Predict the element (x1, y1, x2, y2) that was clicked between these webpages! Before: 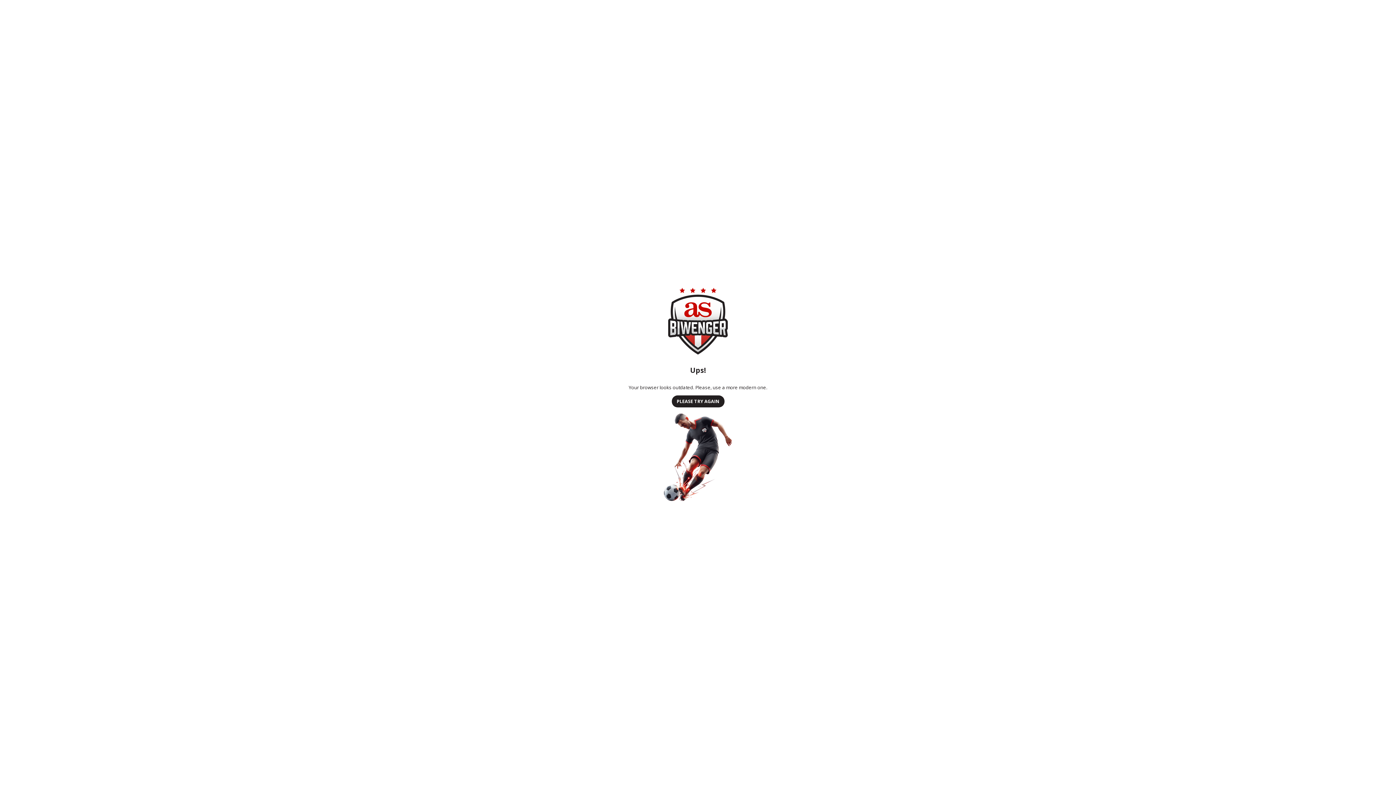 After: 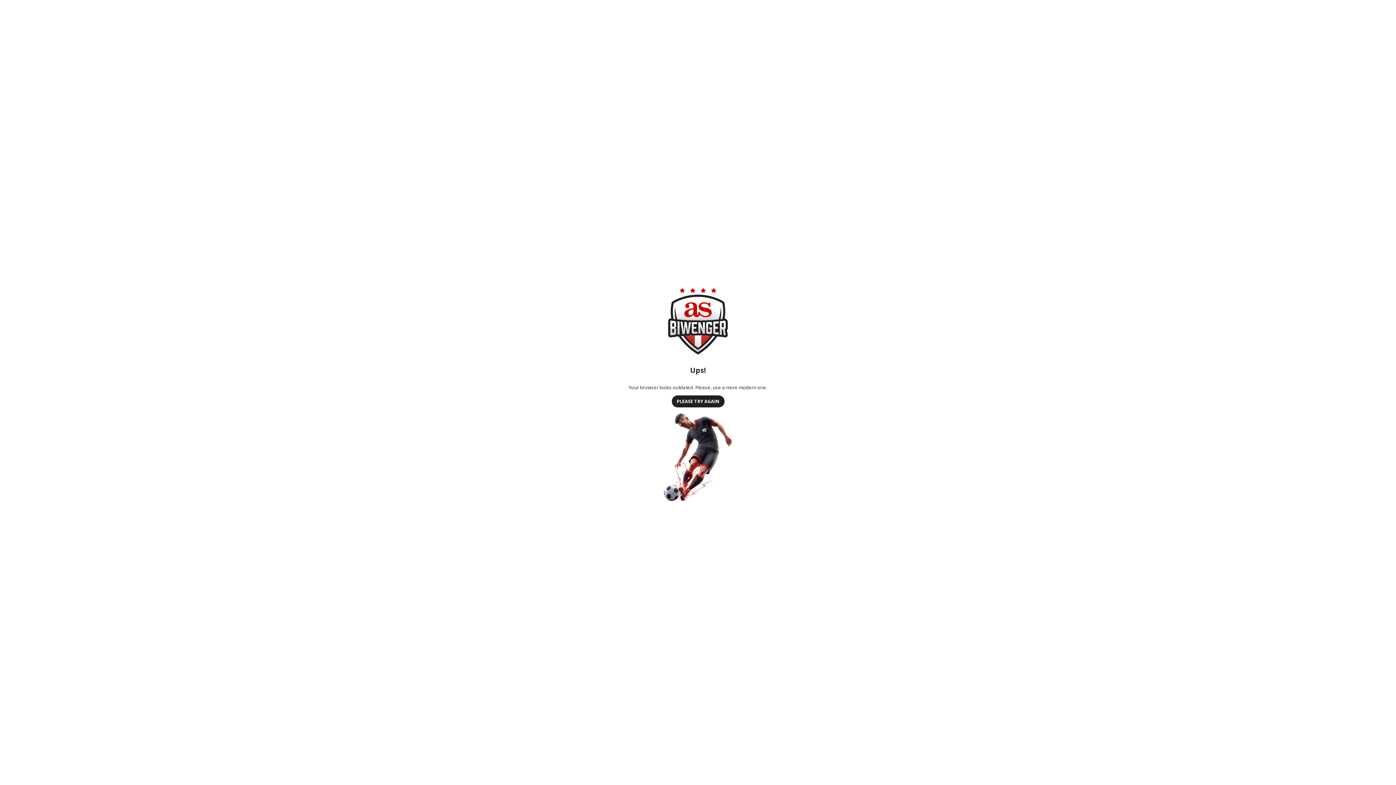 Action: label: PLEASE TRY AGAIN bbox: (671, 395, 724, 407)